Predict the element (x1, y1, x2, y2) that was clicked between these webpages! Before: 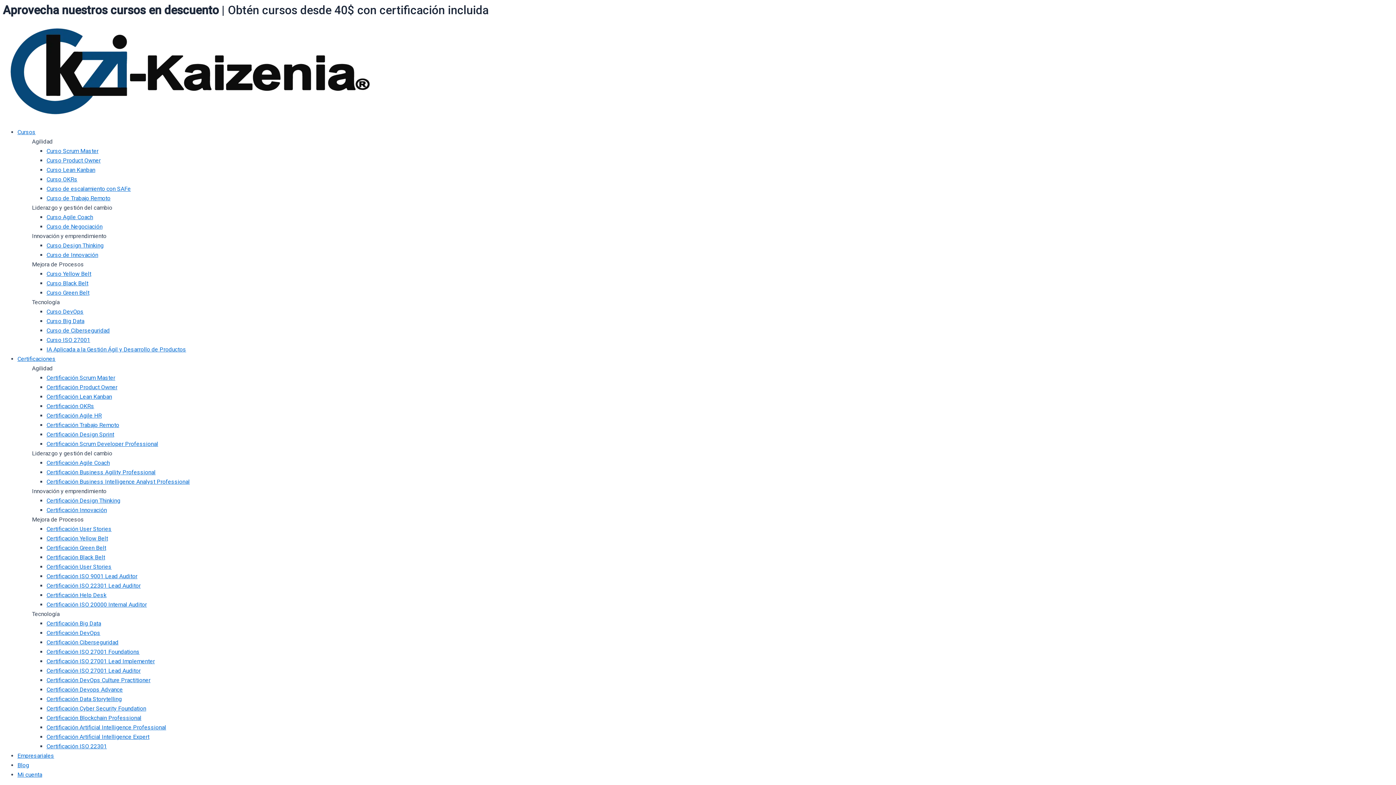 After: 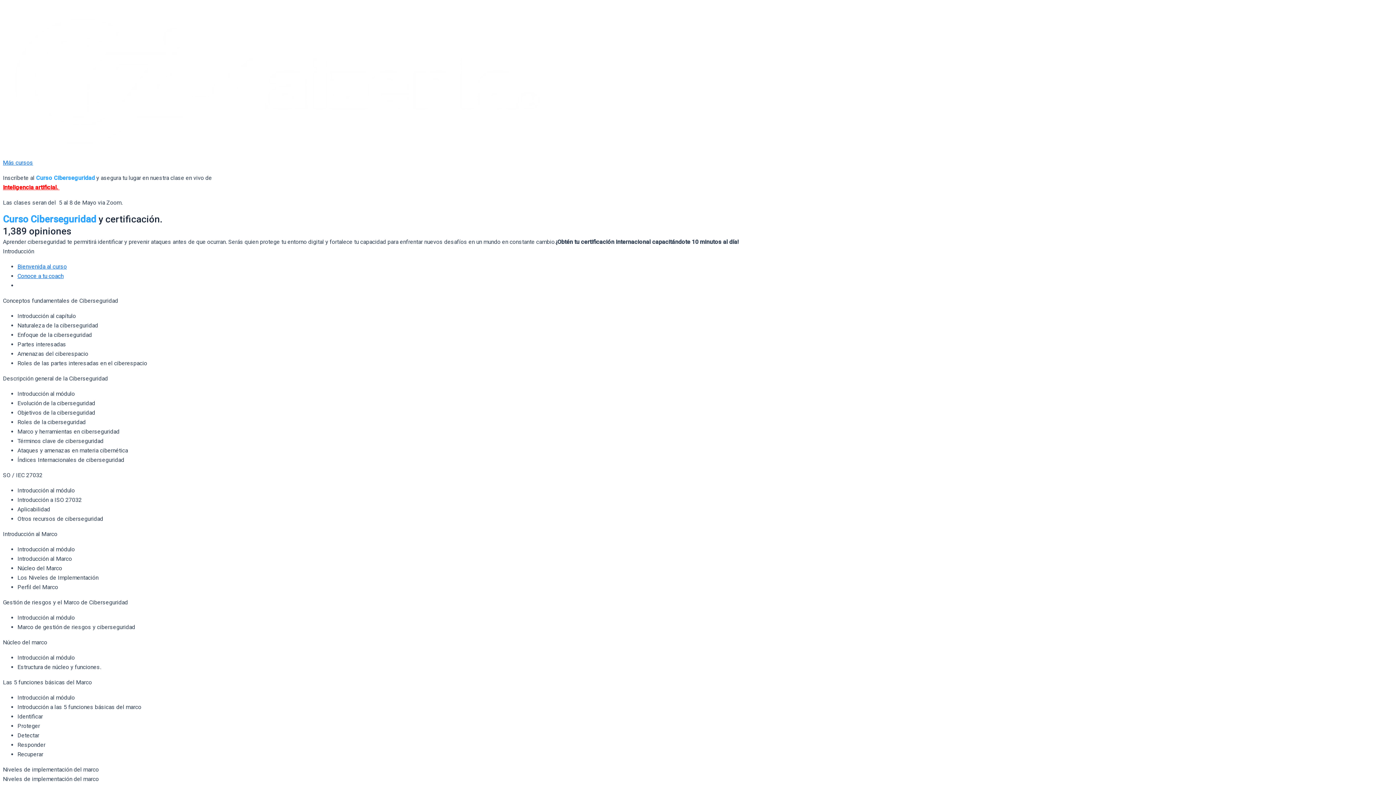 Action: label: Curso de Ciberseguridad bbox: (46, 327, 109, 334)